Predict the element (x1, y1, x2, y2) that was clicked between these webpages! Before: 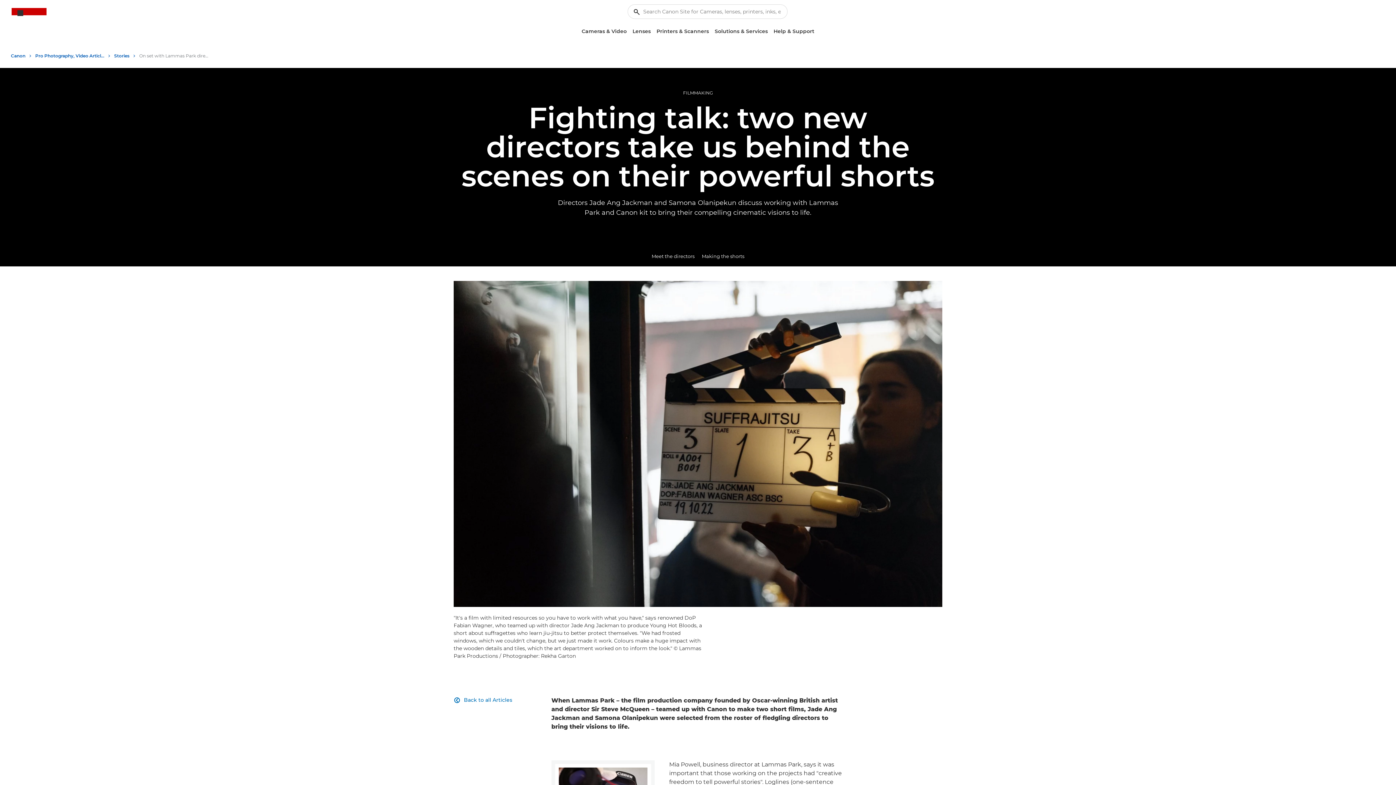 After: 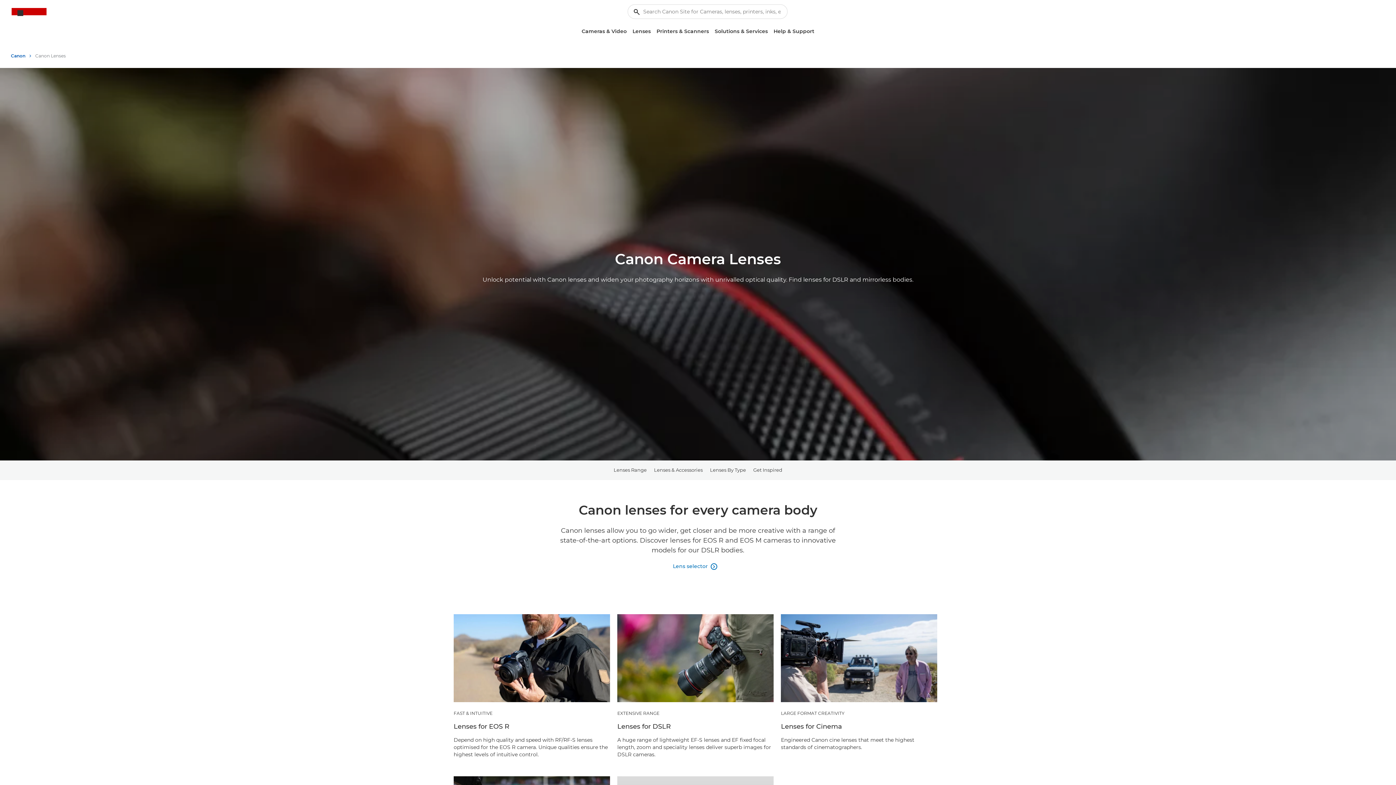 Action: label: Lenses bbox: (629, 25, 653, 37)